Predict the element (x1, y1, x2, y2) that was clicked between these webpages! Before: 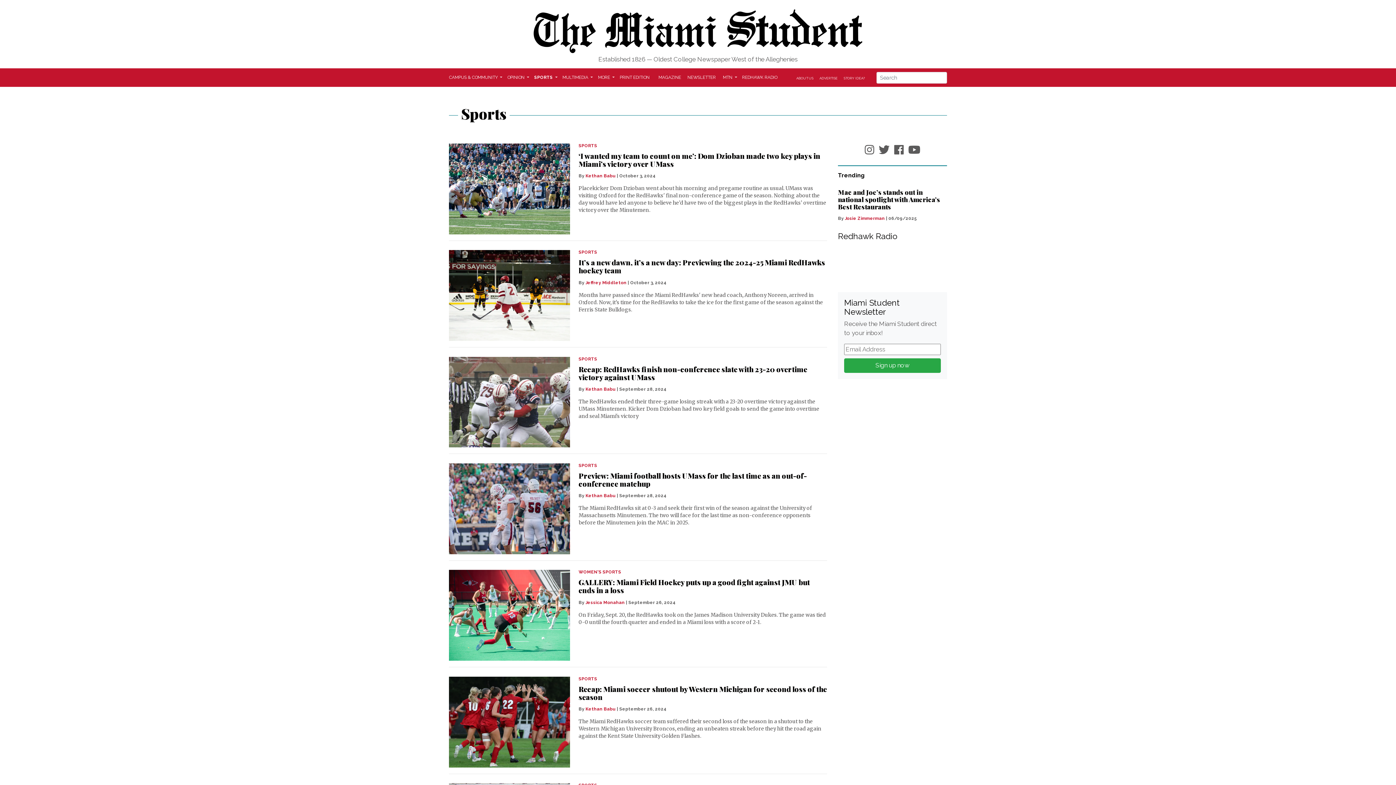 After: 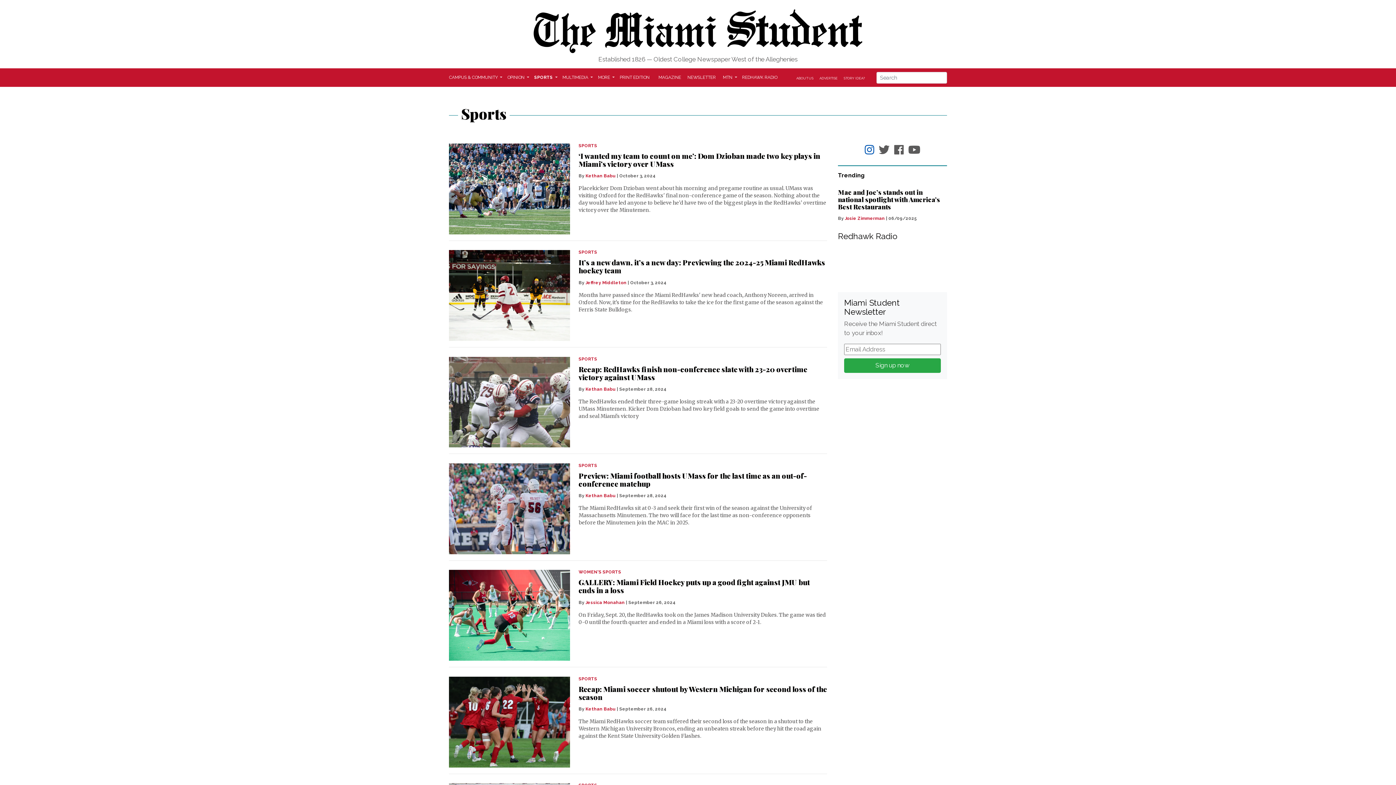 Action: bbox: (865, 143, 874, 156)